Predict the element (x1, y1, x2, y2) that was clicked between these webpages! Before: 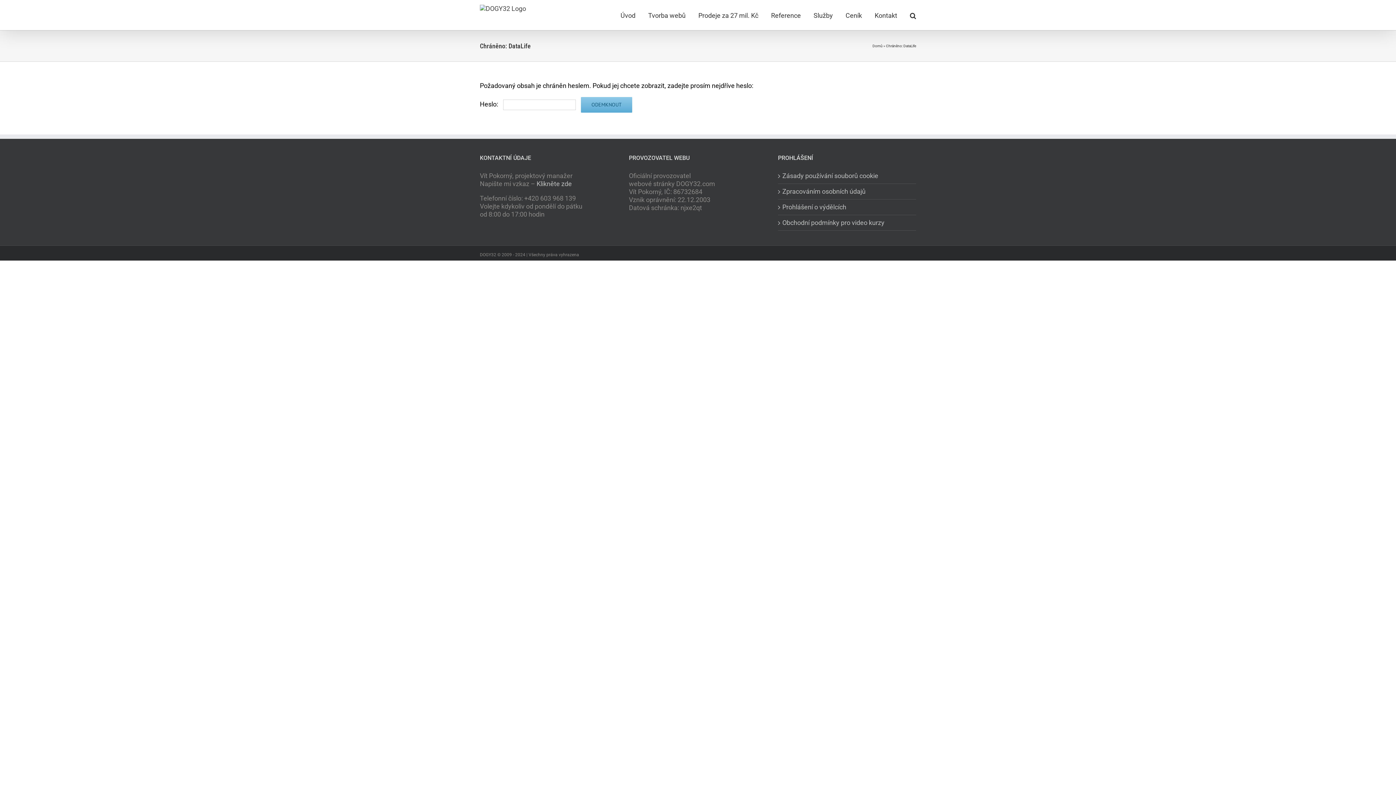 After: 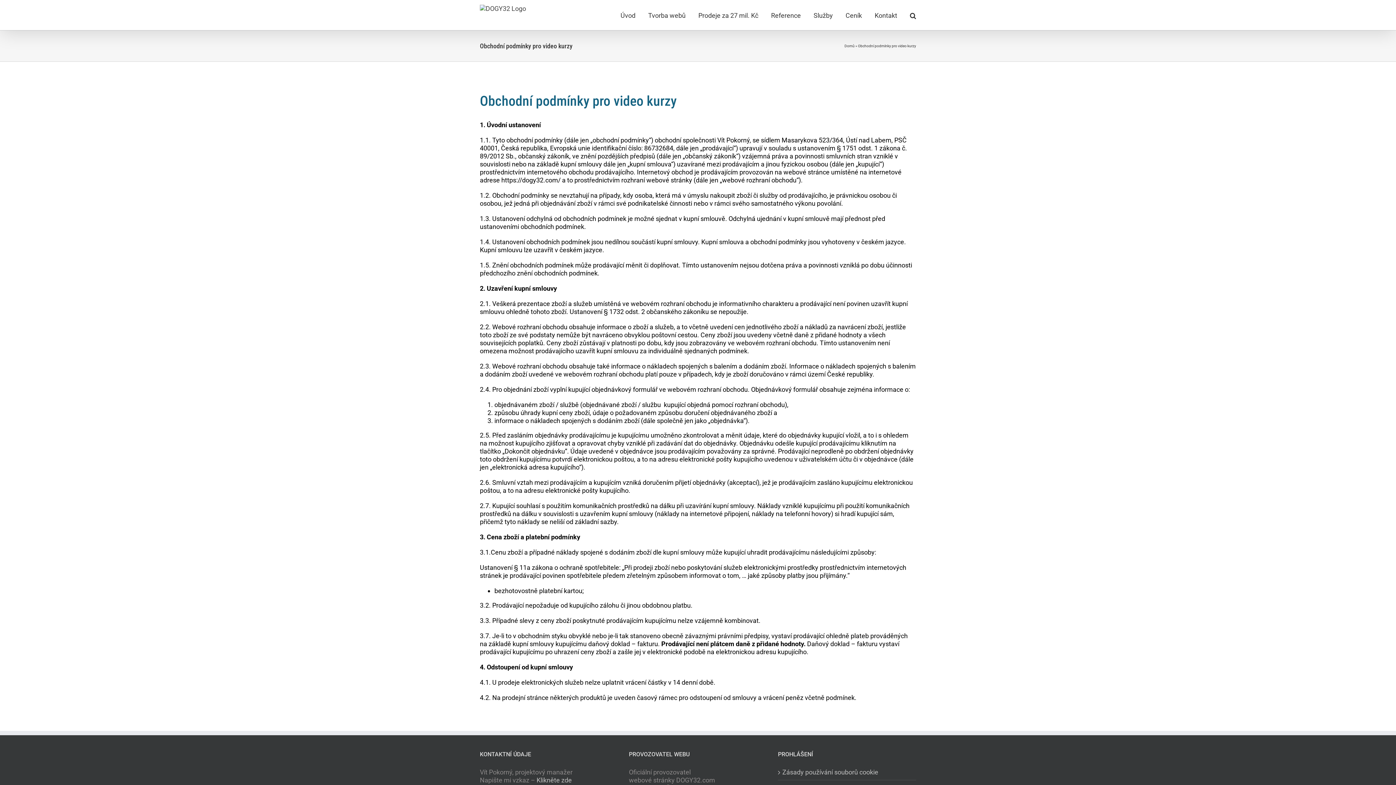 Action: label: Obchodní podmínky pro video kurzy bbox: (782, 218, 912, 226)